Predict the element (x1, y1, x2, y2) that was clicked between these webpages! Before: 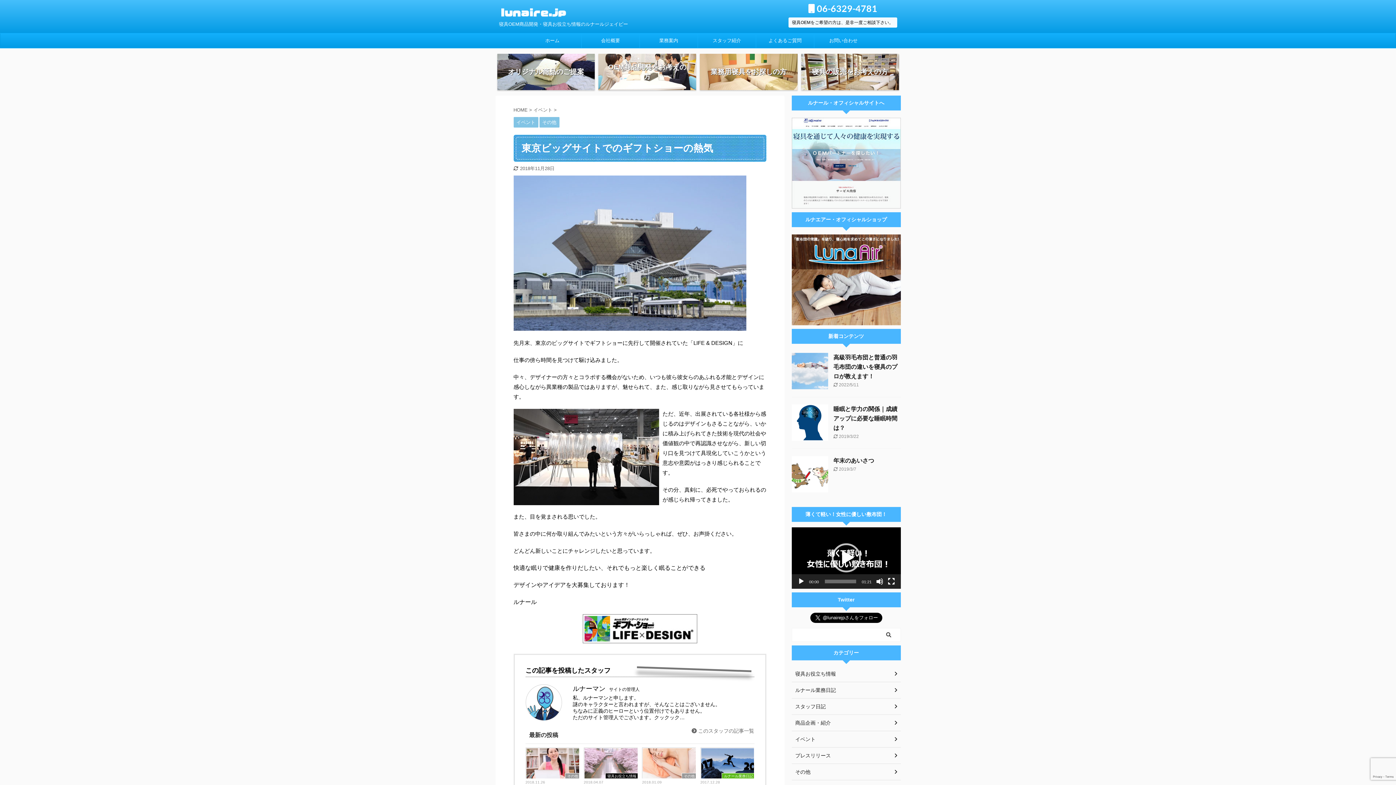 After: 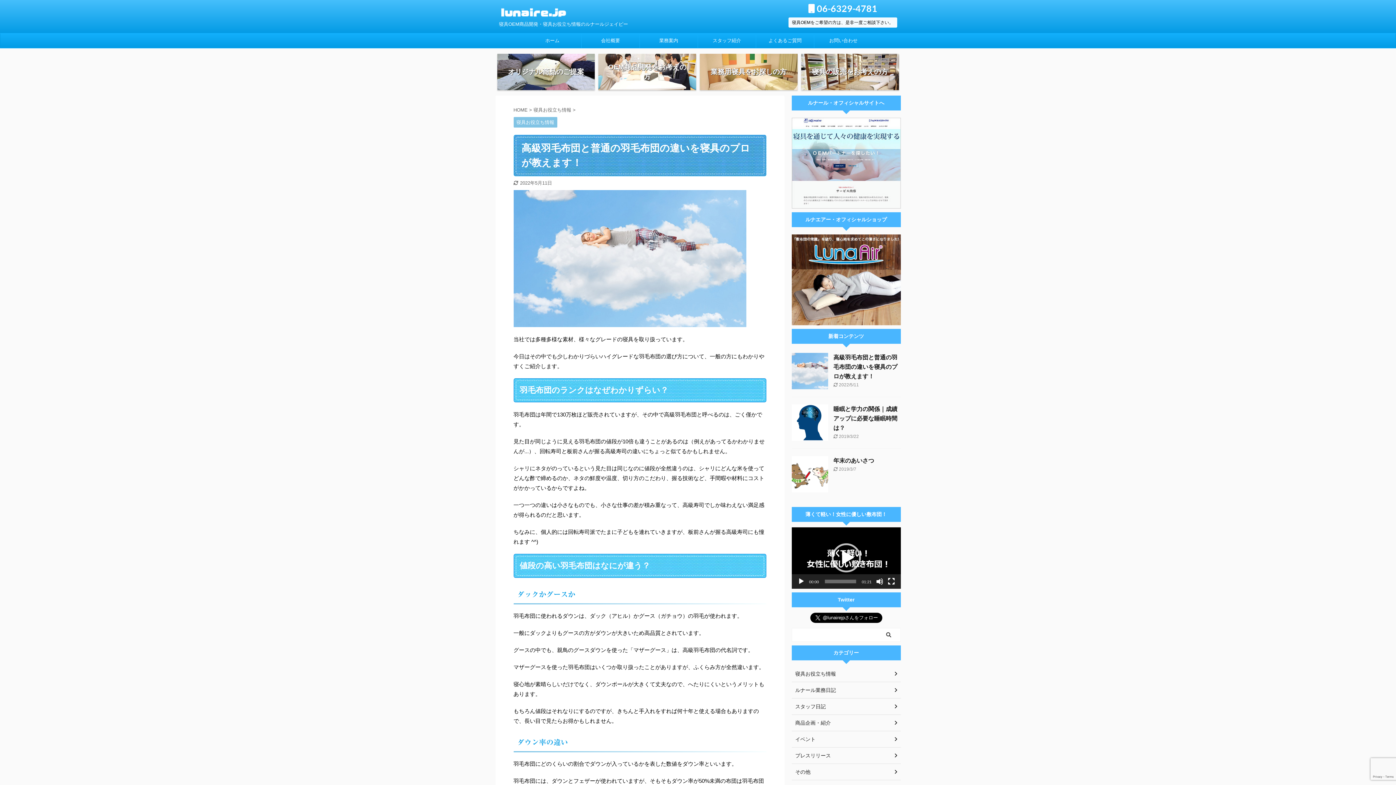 Action: bbox: (833, 354, 897, 379) label: 高級羽毛布団と普通の羽毛布団の違いを寝具のプロが教えます！